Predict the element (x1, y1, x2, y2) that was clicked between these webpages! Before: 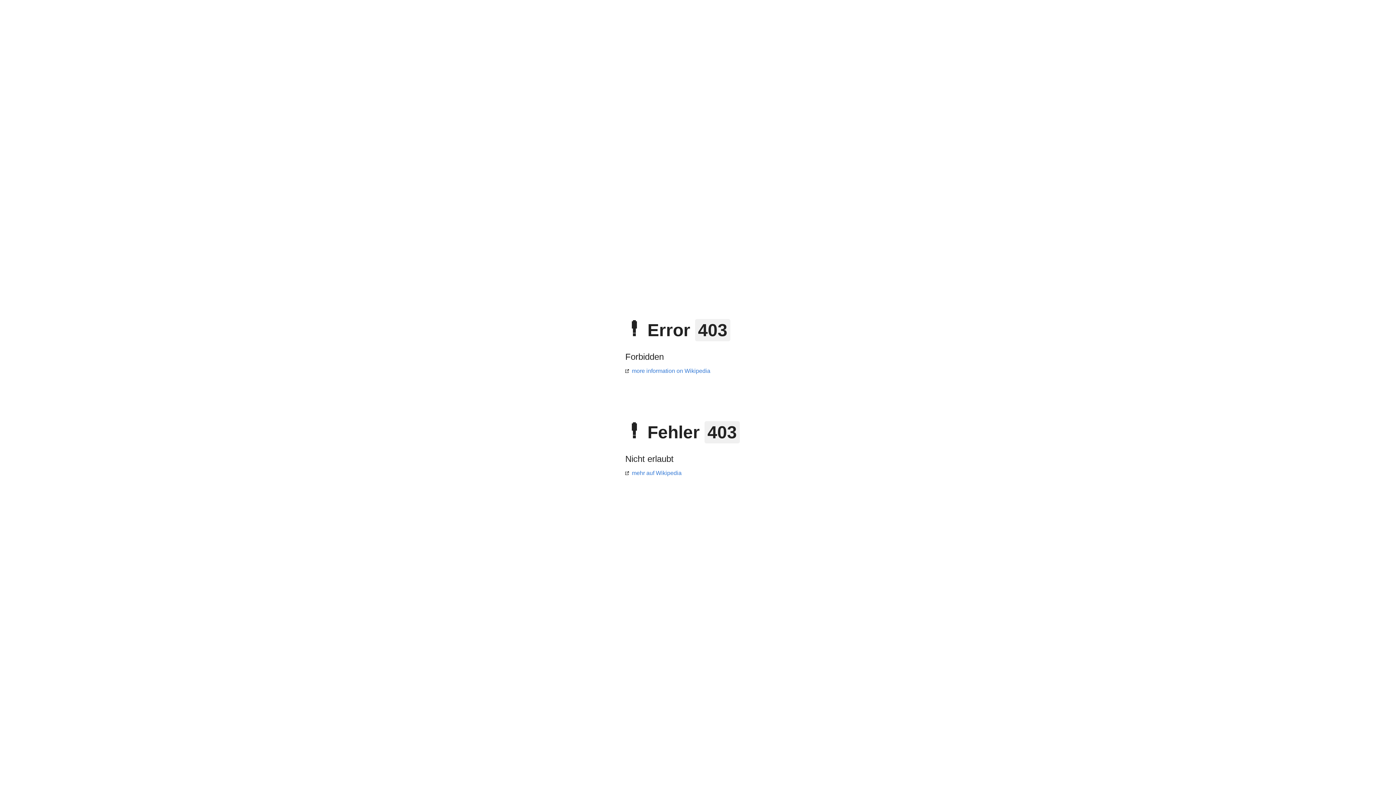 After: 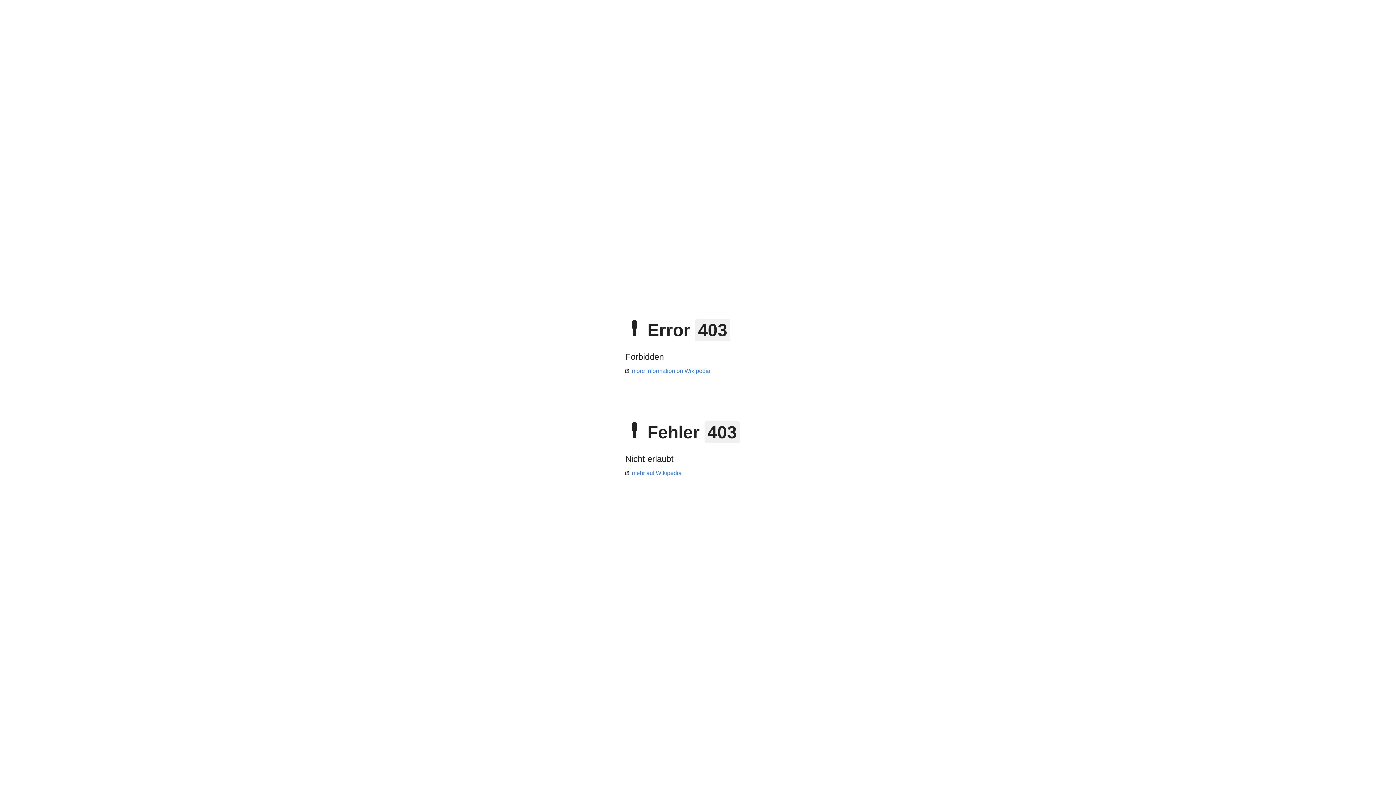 Action: bbox: (625, 368, 710, 374) label: more information on Wikipedia